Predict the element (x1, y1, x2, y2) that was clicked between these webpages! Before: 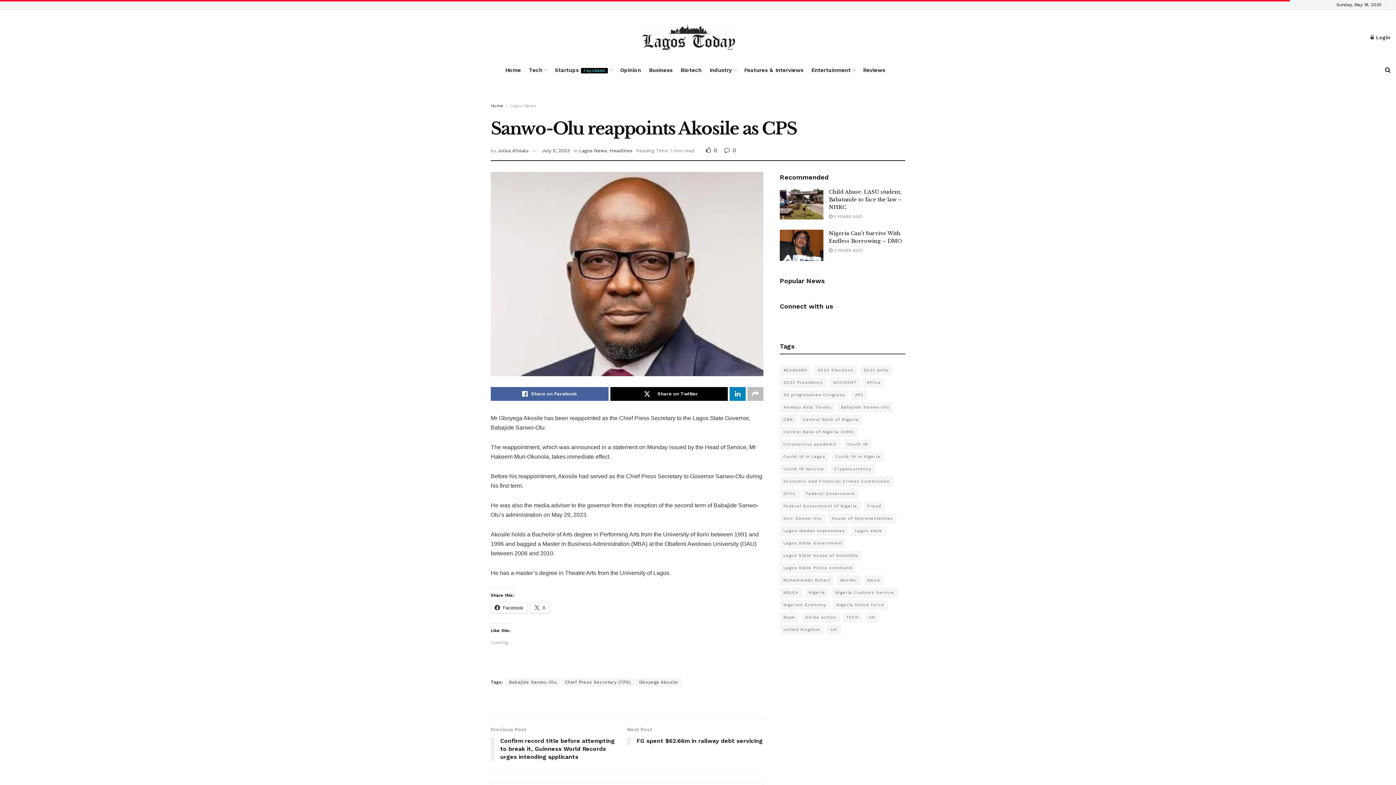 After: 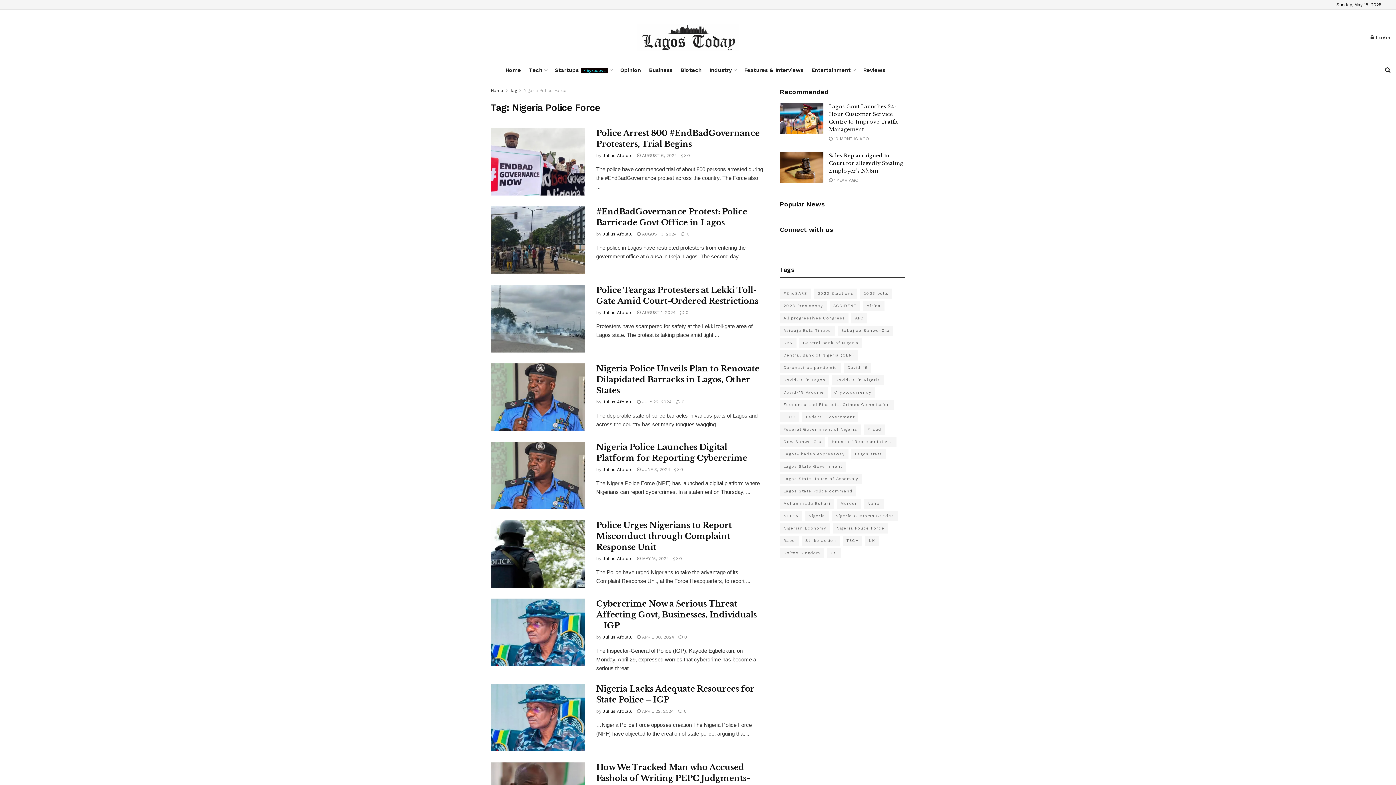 Action: label: Nigeria Police Force (92 items) bbox: (833, 600, 888, 610)